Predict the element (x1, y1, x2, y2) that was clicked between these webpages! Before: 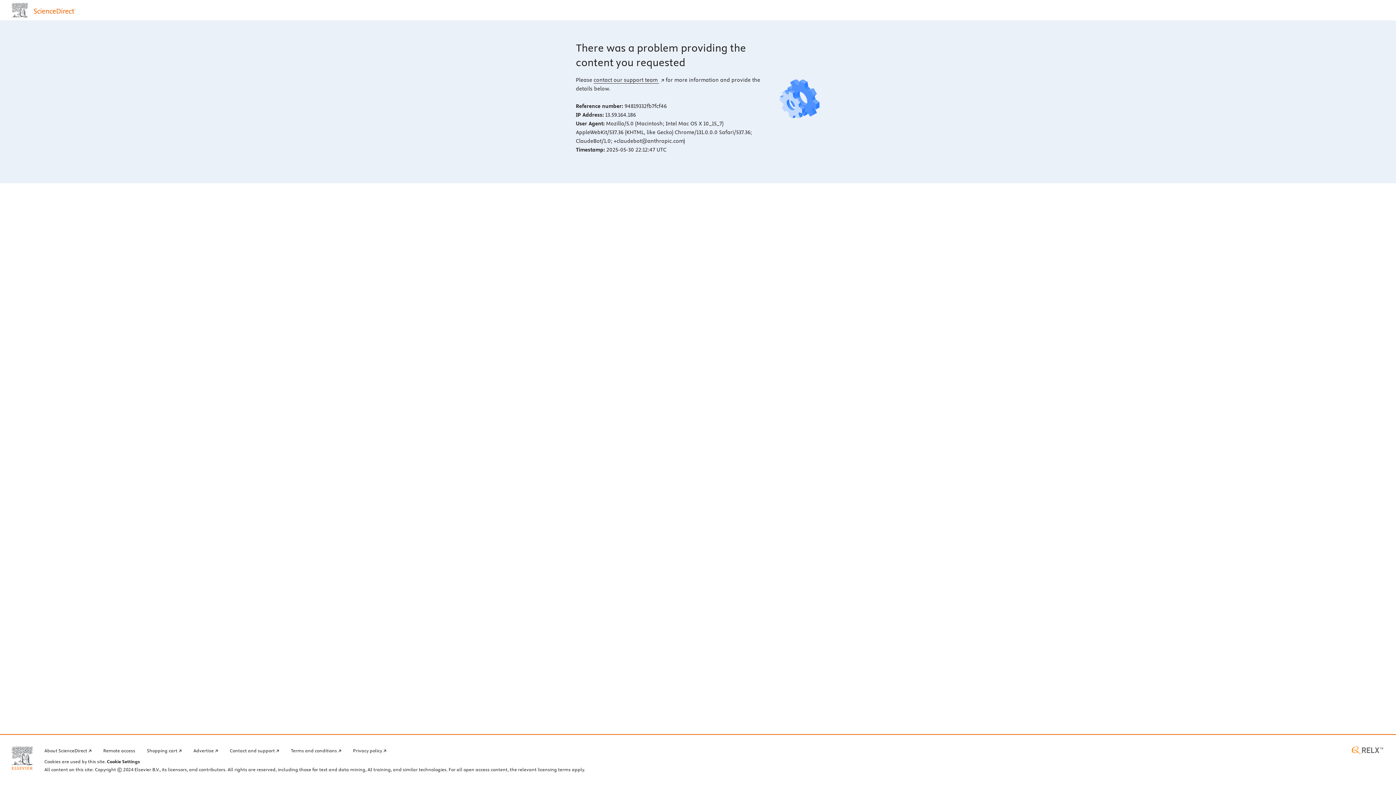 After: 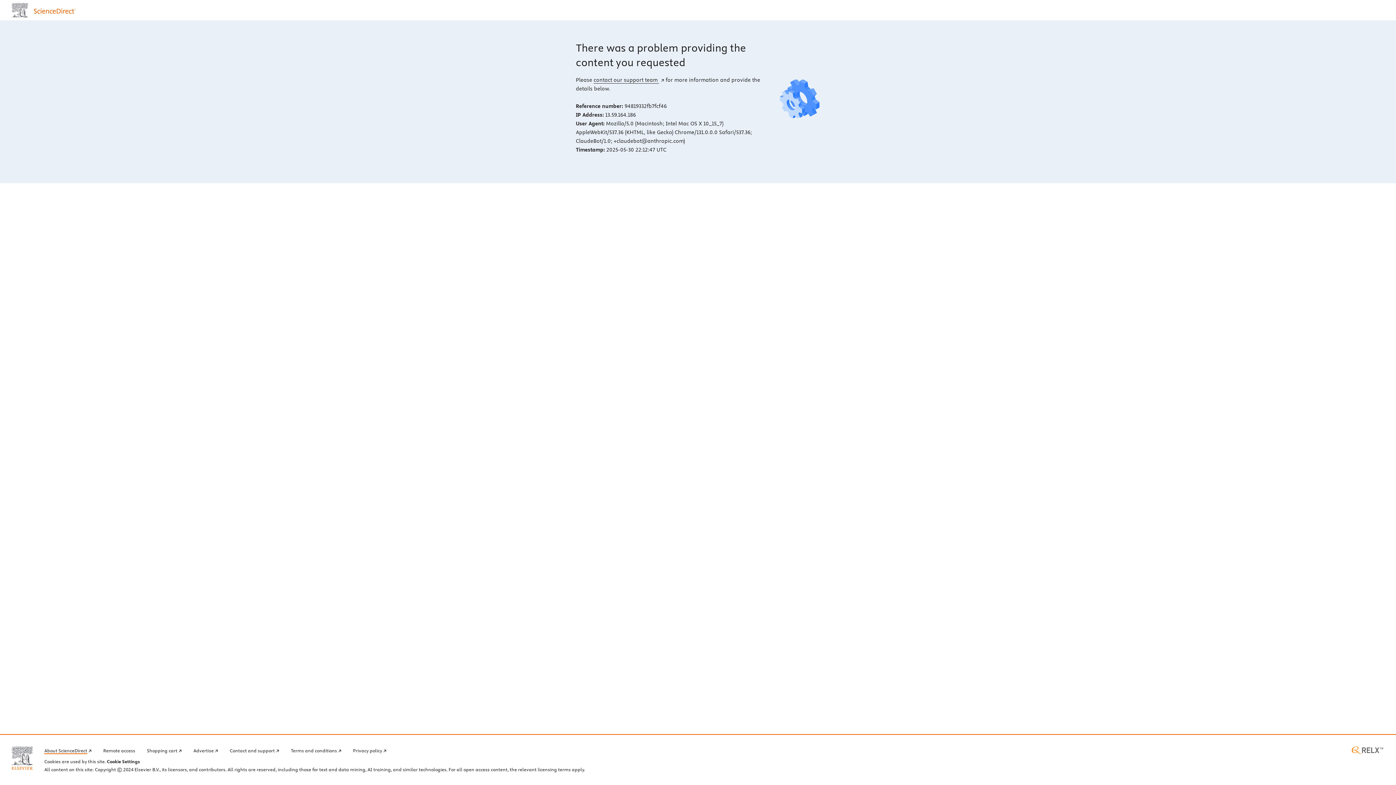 Action: label: About ScienceDirect bbox: (44, 746, 91, 754)